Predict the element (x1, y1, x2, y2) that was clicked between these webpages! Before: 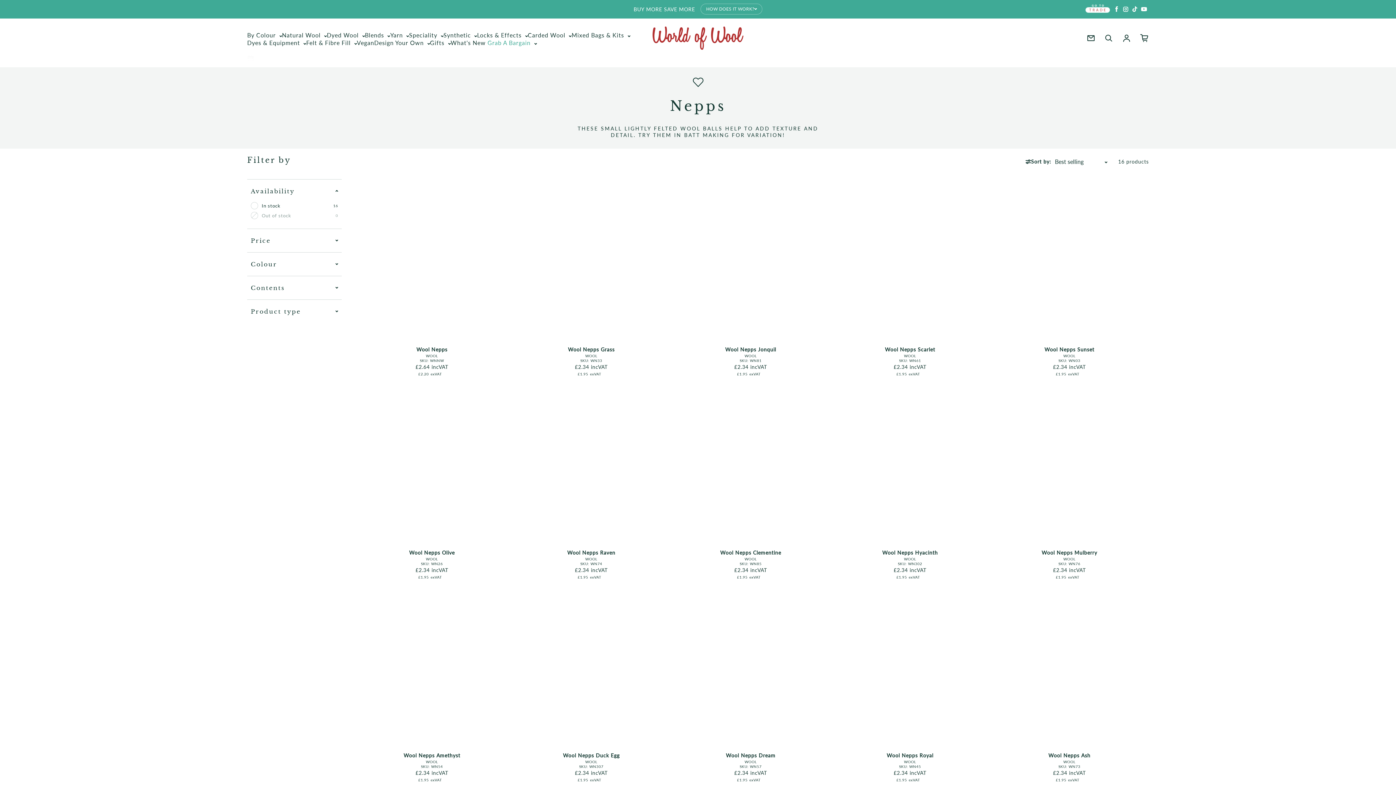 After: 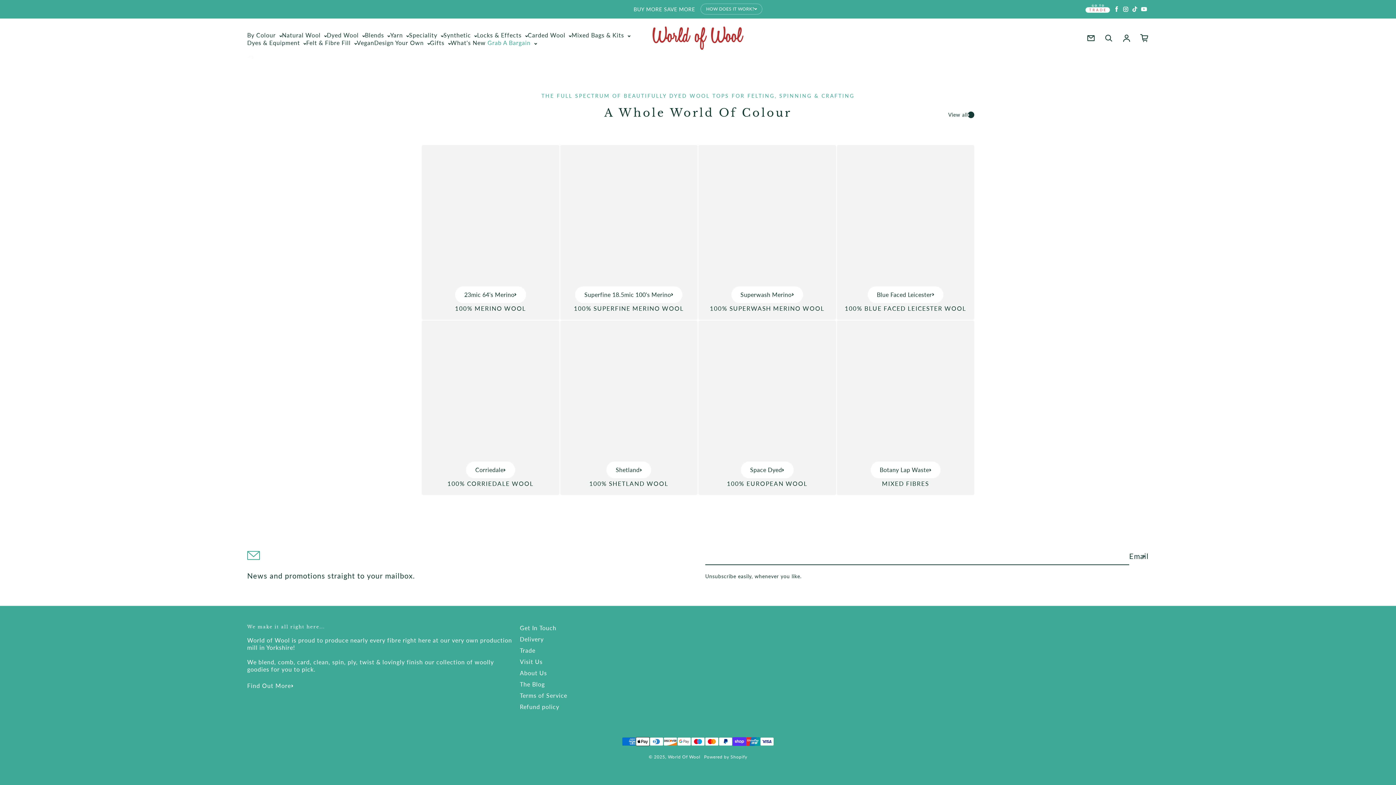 Action: bbox: (326, 31, 364, 39) label: Dyed Wool 